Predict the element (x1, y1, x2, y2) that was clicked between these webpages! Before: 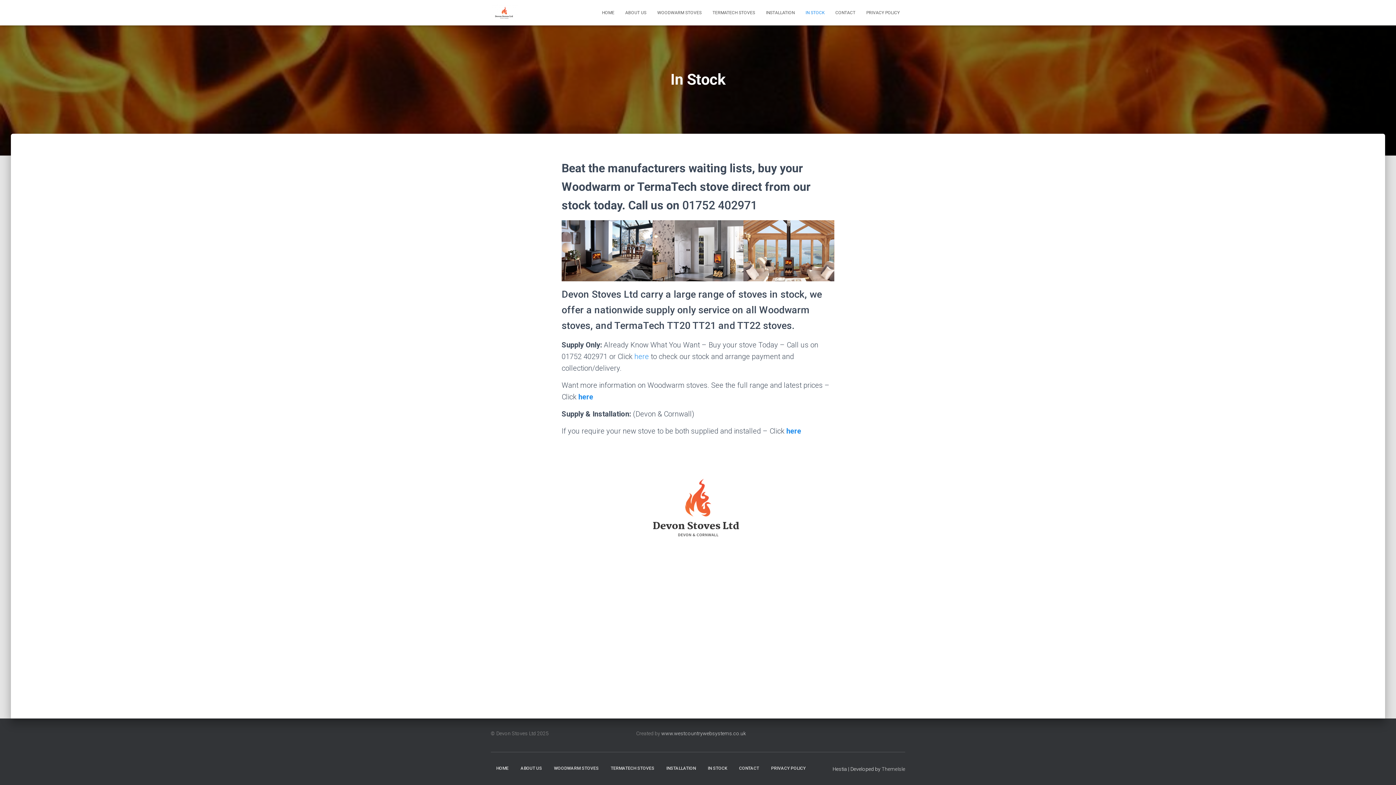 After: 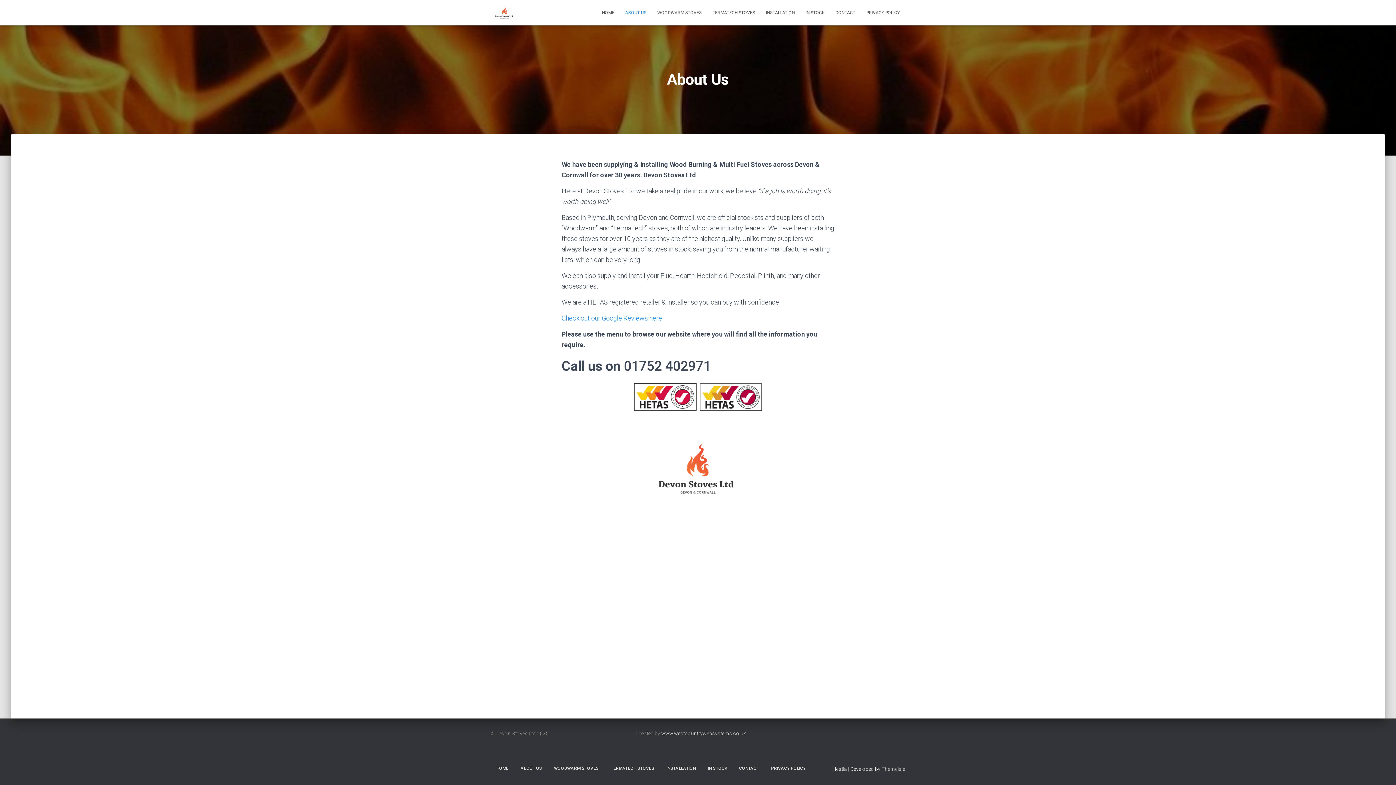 Action: label: ABOUT US bbox: (515, 760, 547, 777)